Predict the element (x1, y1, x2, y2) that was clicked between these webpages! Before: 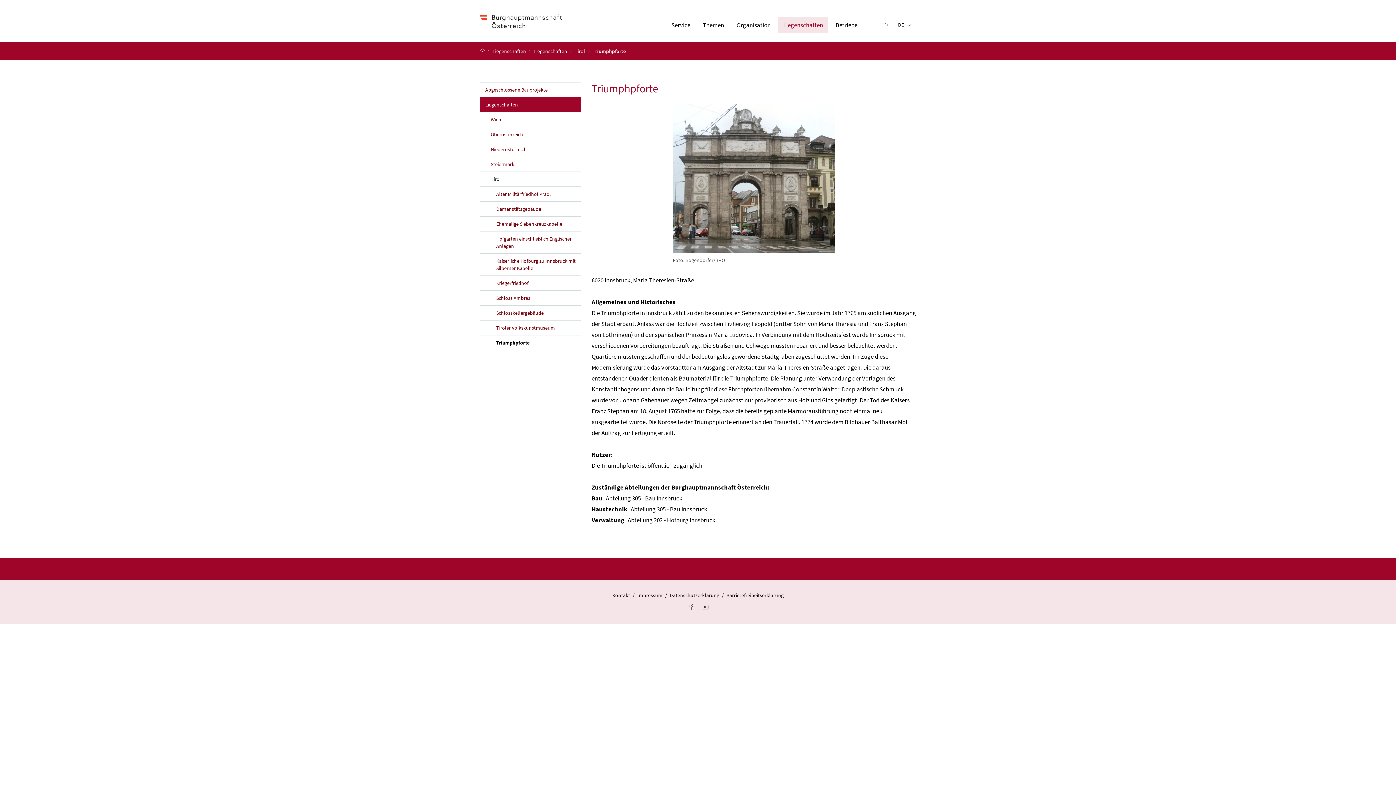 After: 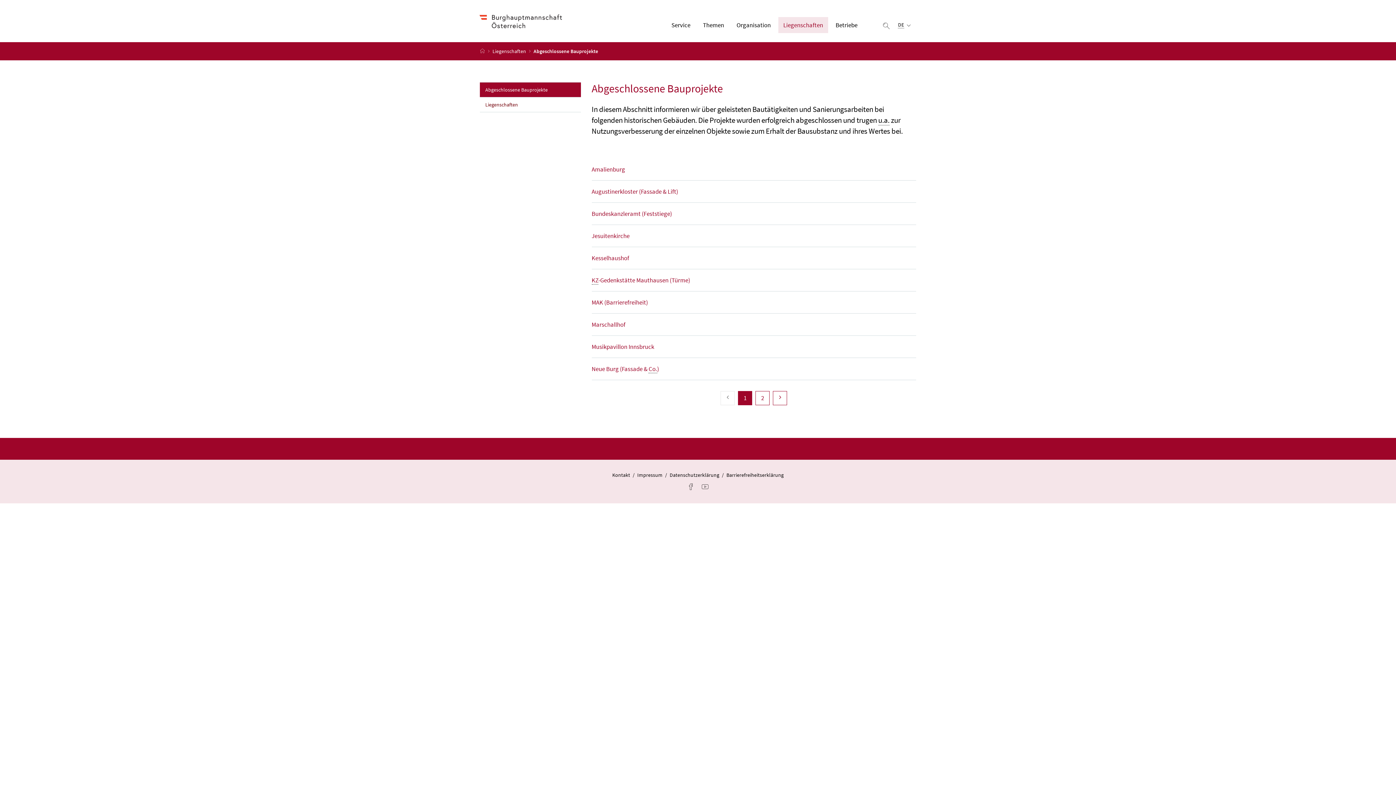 Action: label: Abgeschlossene Bauprojekte bbox: (480, 82, 580, 97)